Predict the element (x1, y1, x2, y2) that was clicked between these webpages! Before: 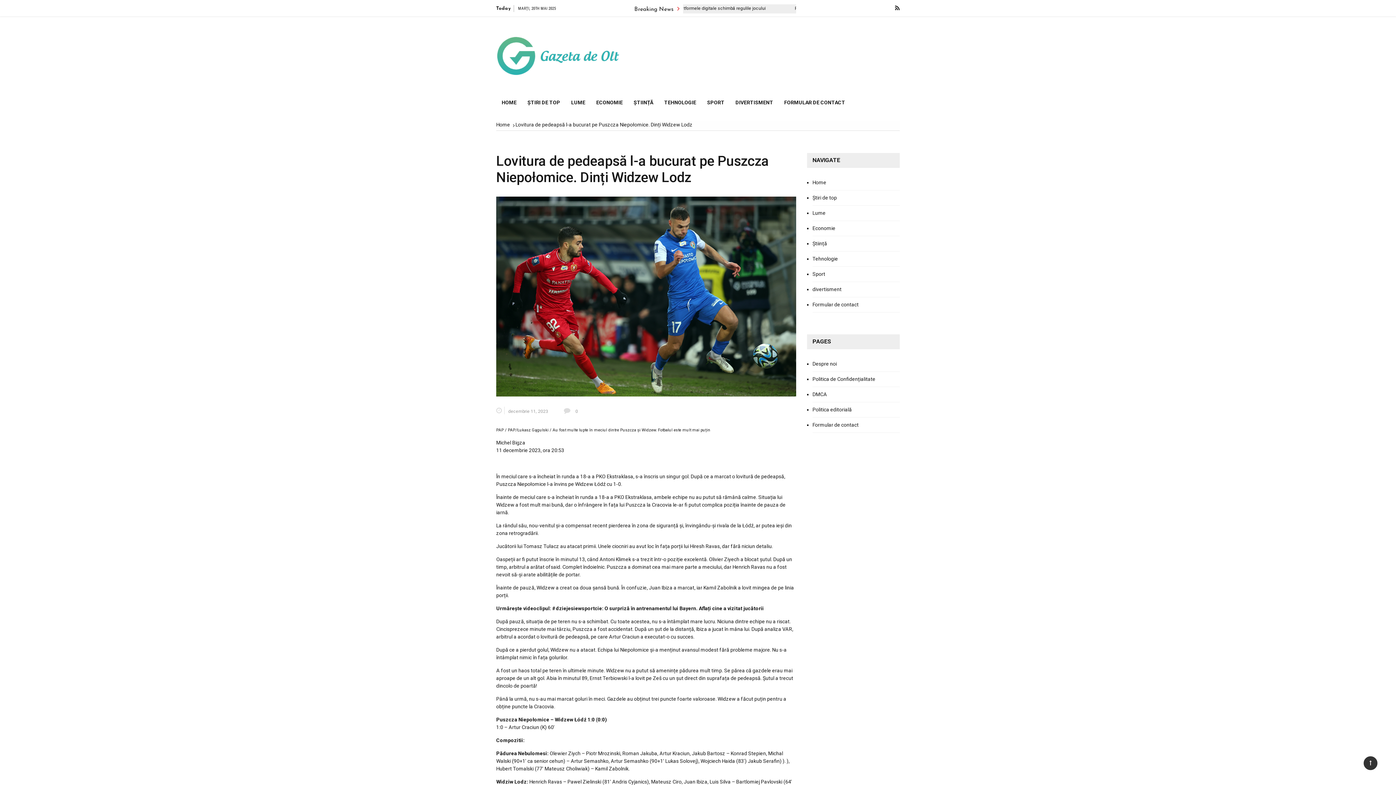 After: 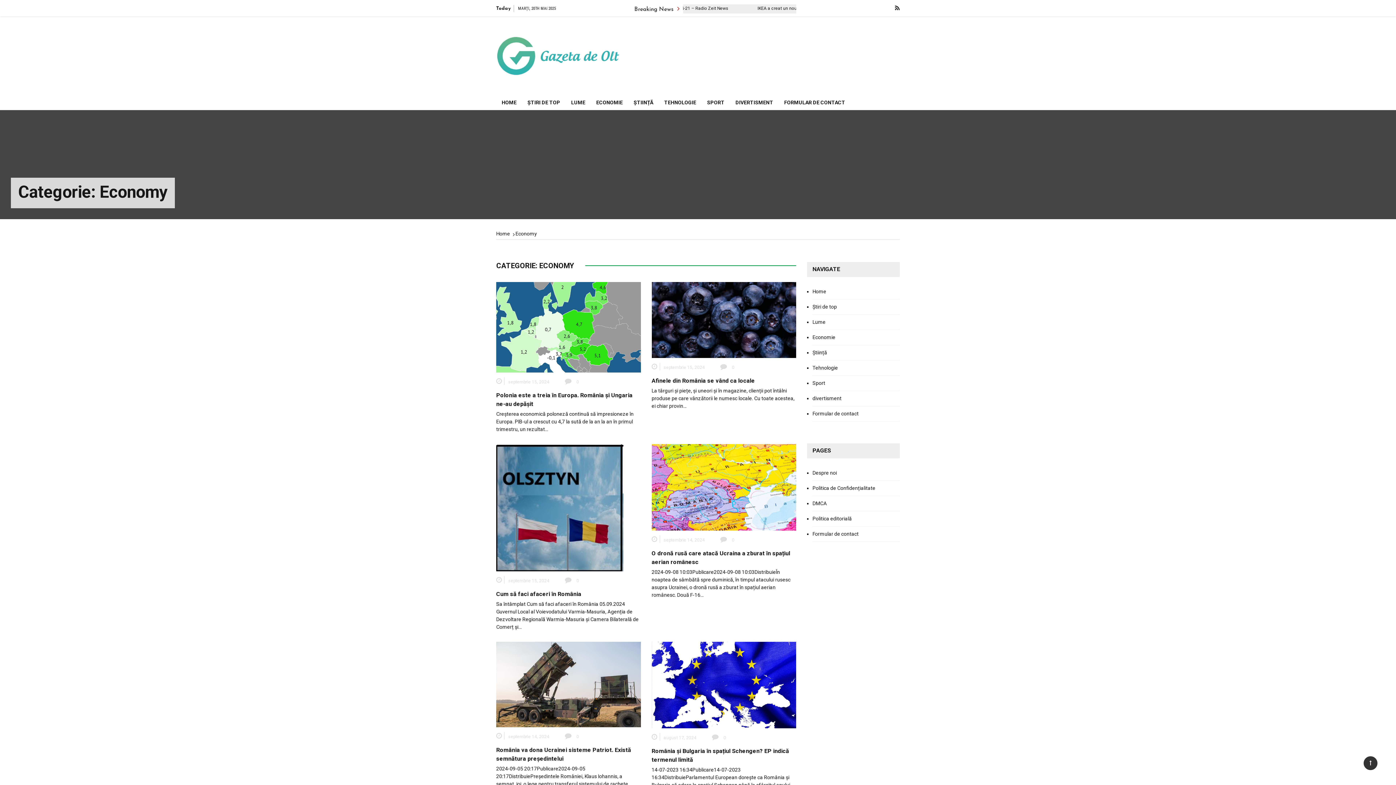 Action: bbox: (812, 225, 835, 231) label: Economie